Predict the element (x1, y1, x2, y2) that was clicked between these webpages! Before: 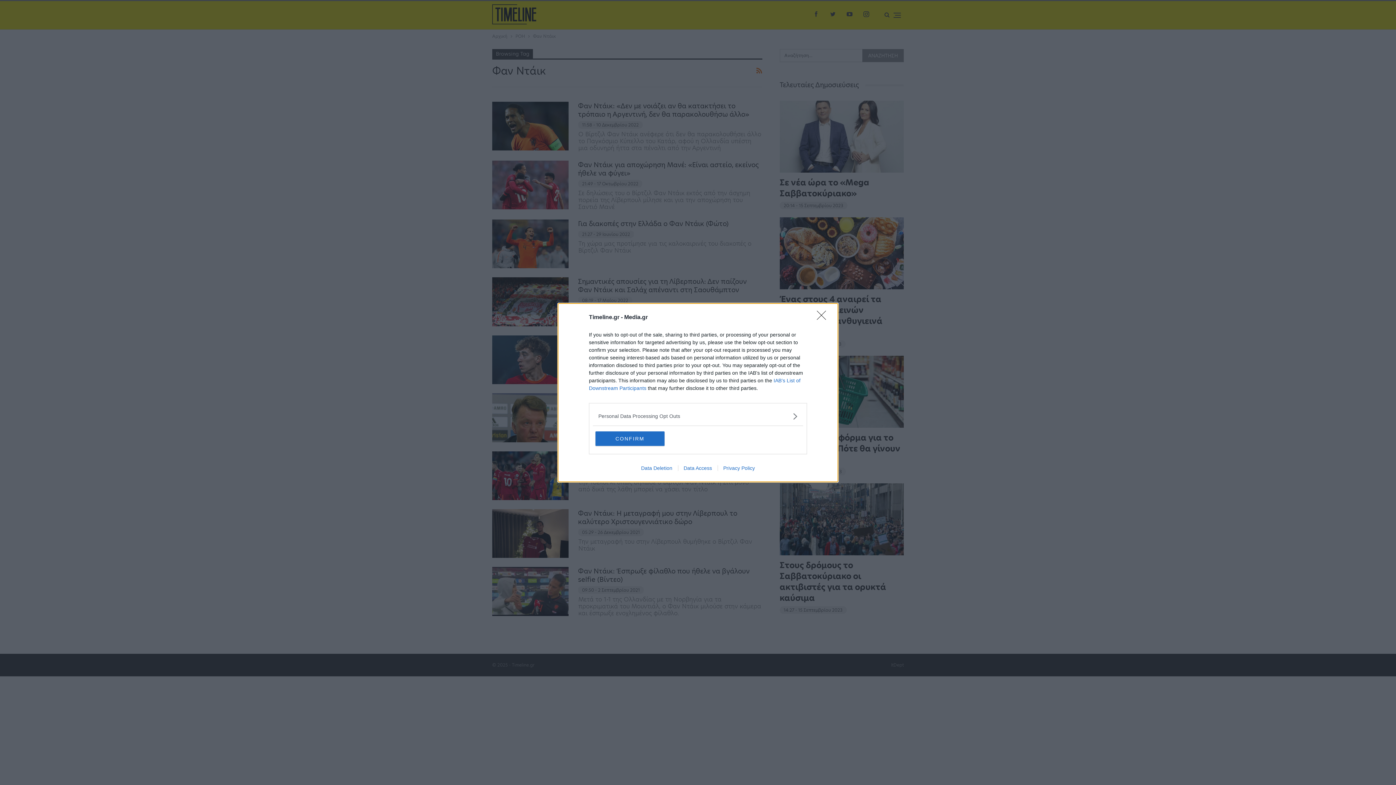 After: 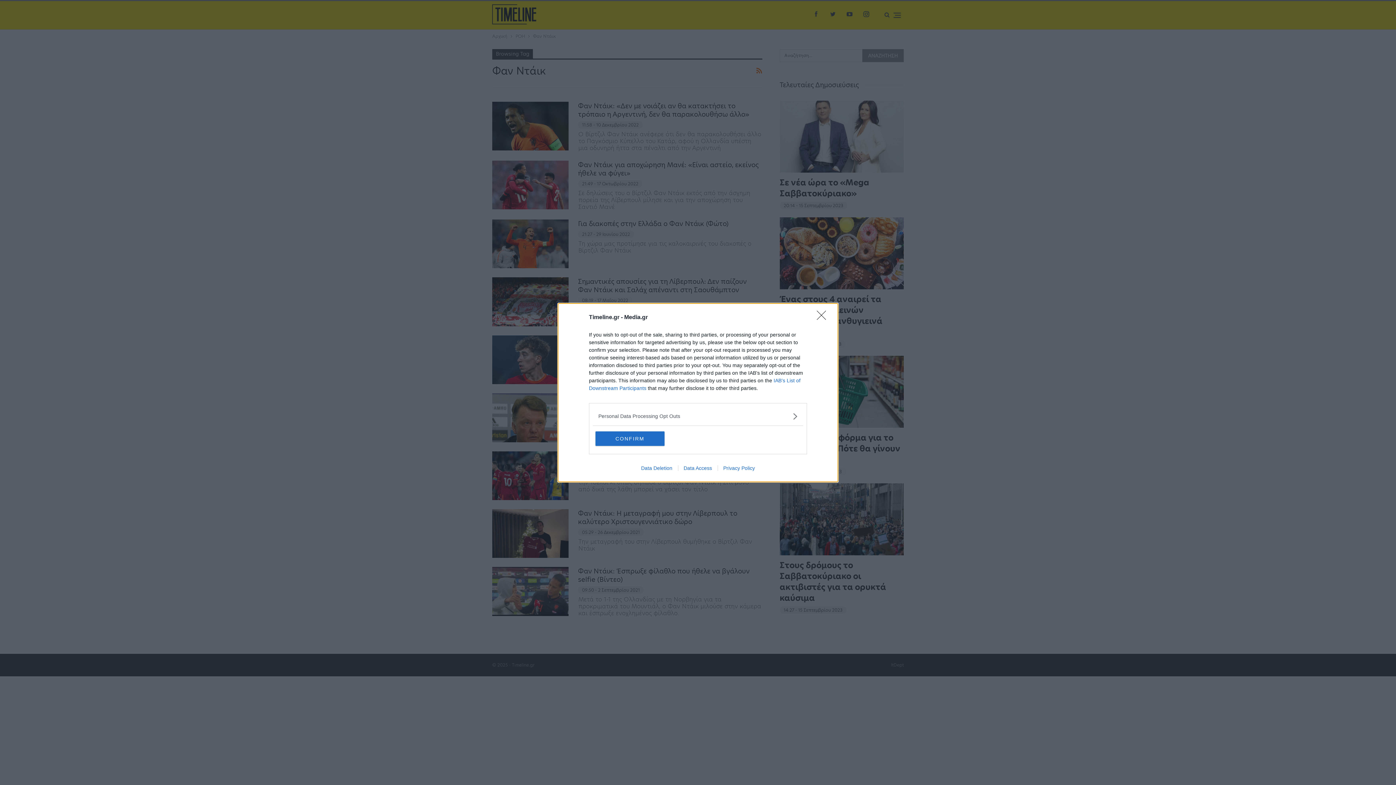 Action: bbox: (678, 465, 717, 471) label: Data Access